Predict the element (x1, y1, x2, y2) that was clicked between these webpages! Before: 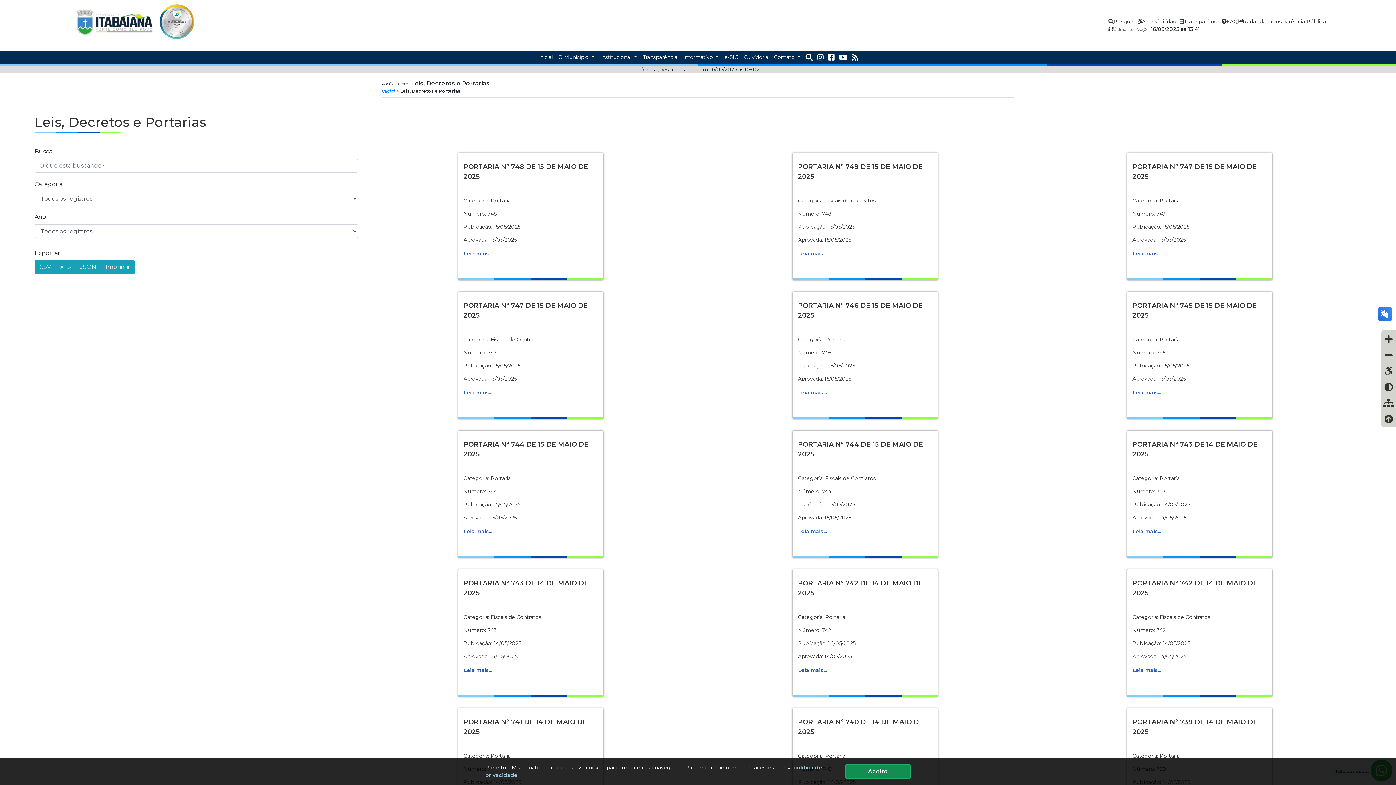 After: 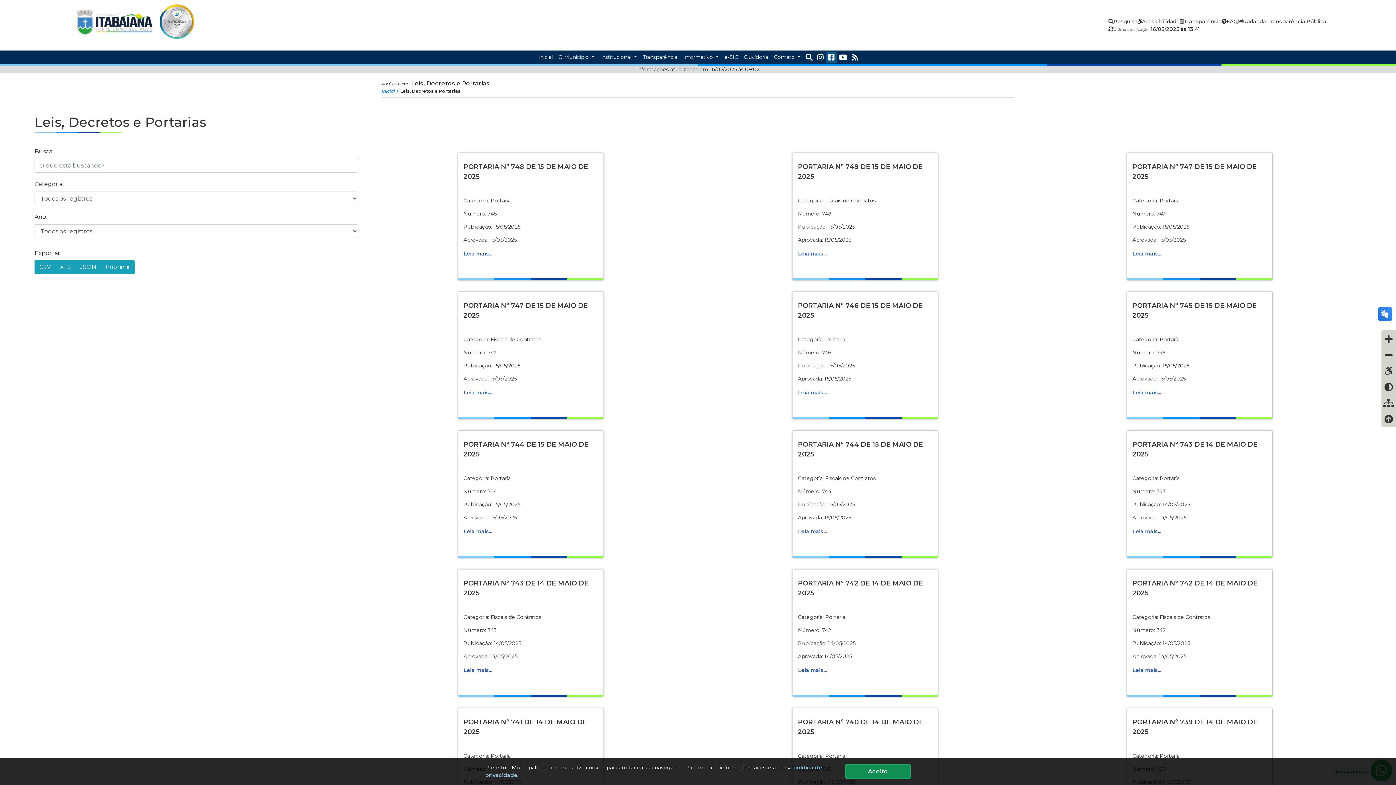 Action: bbox: (826, 51, 837, 63)